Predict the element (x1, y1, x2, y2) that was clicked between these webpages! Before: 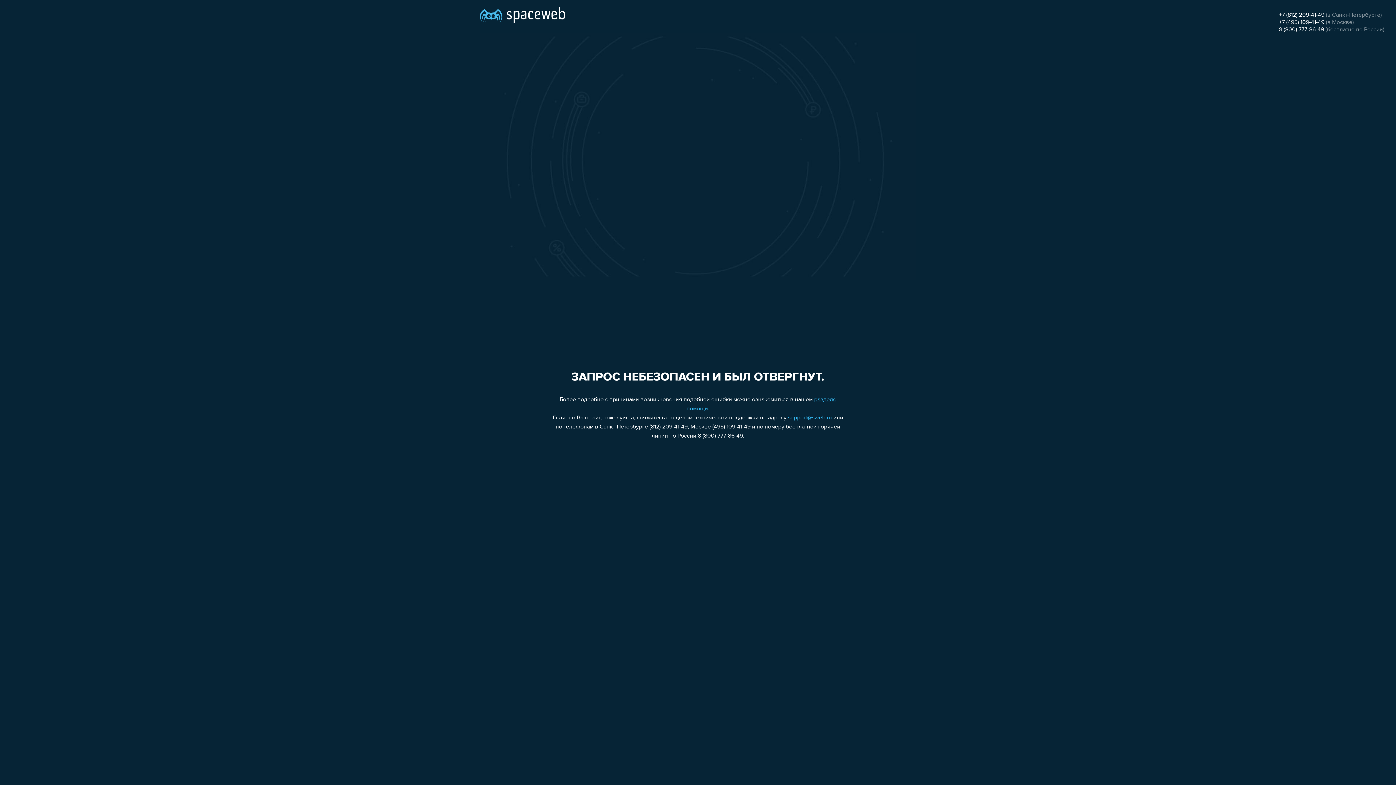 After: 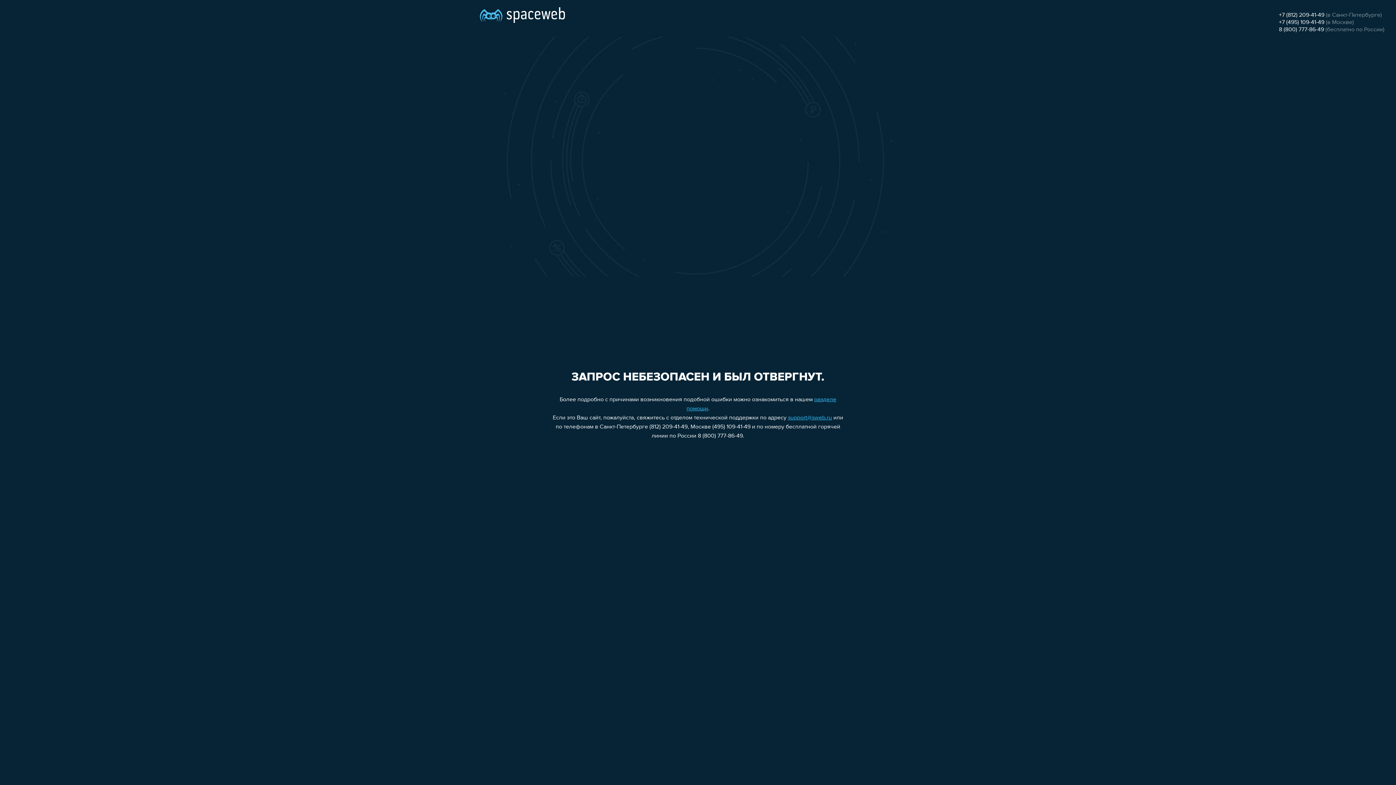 Action: bbox: (788, 415, 832, 421) label: support@sweb.ru